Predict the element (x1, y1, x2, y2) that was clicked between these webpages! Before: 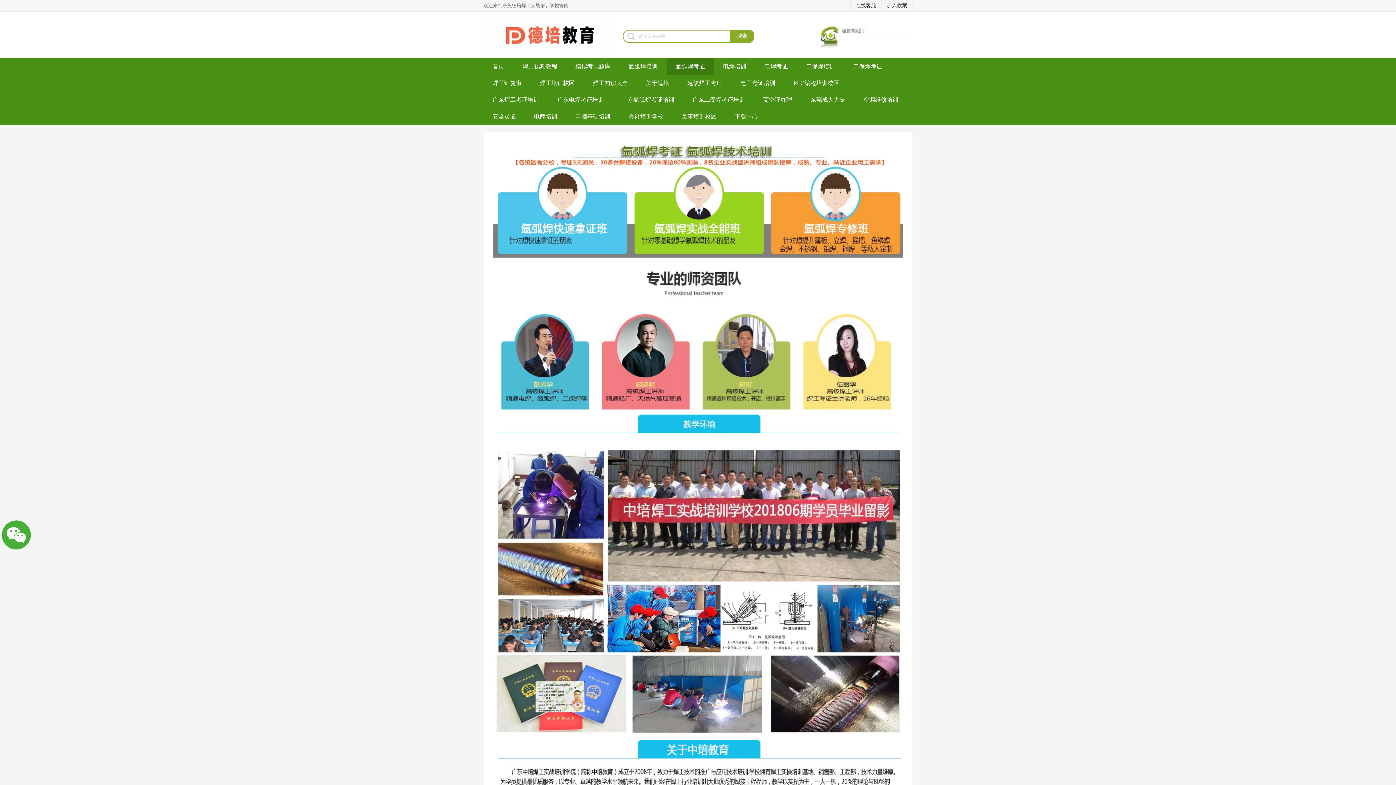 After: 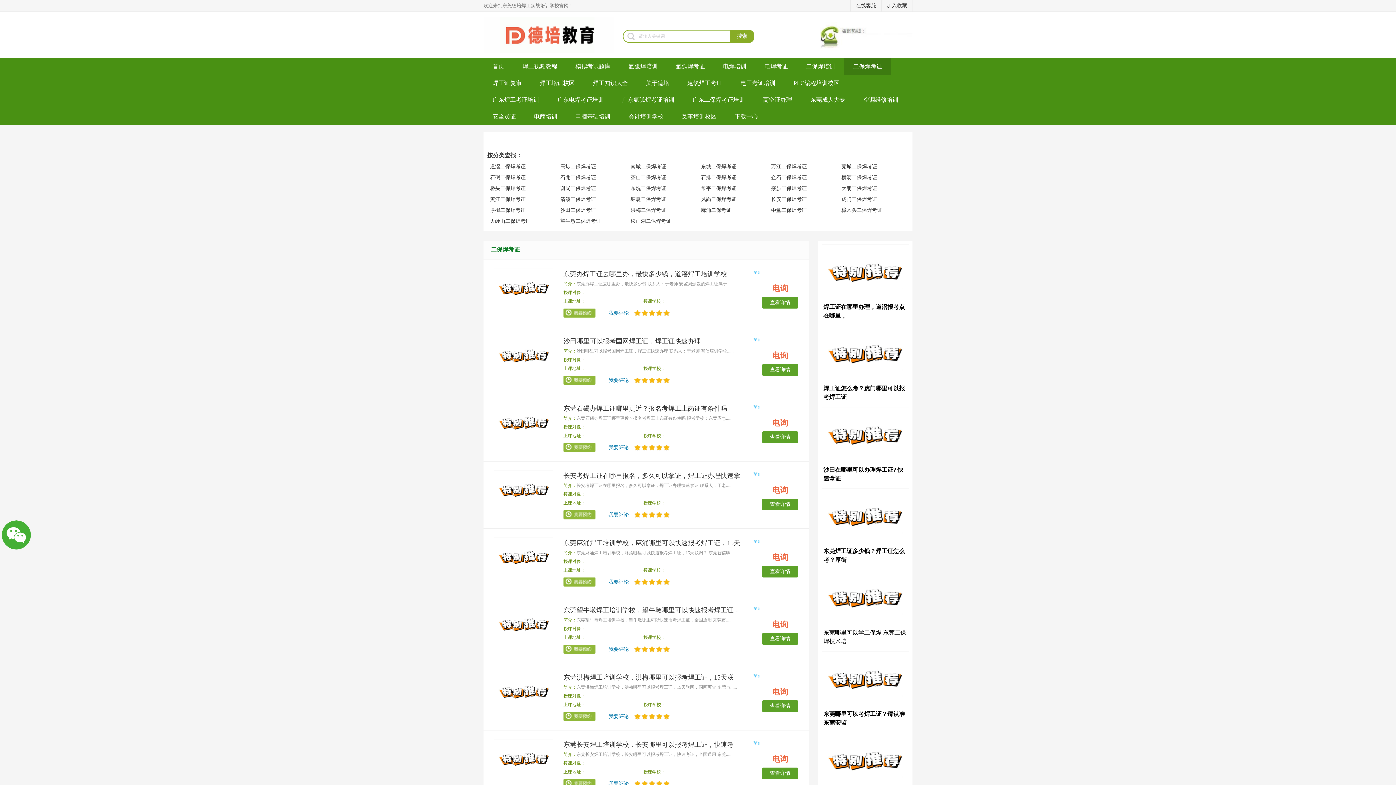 Action: label: 二保焊考证 bbox: (844, 58, 891, 74)